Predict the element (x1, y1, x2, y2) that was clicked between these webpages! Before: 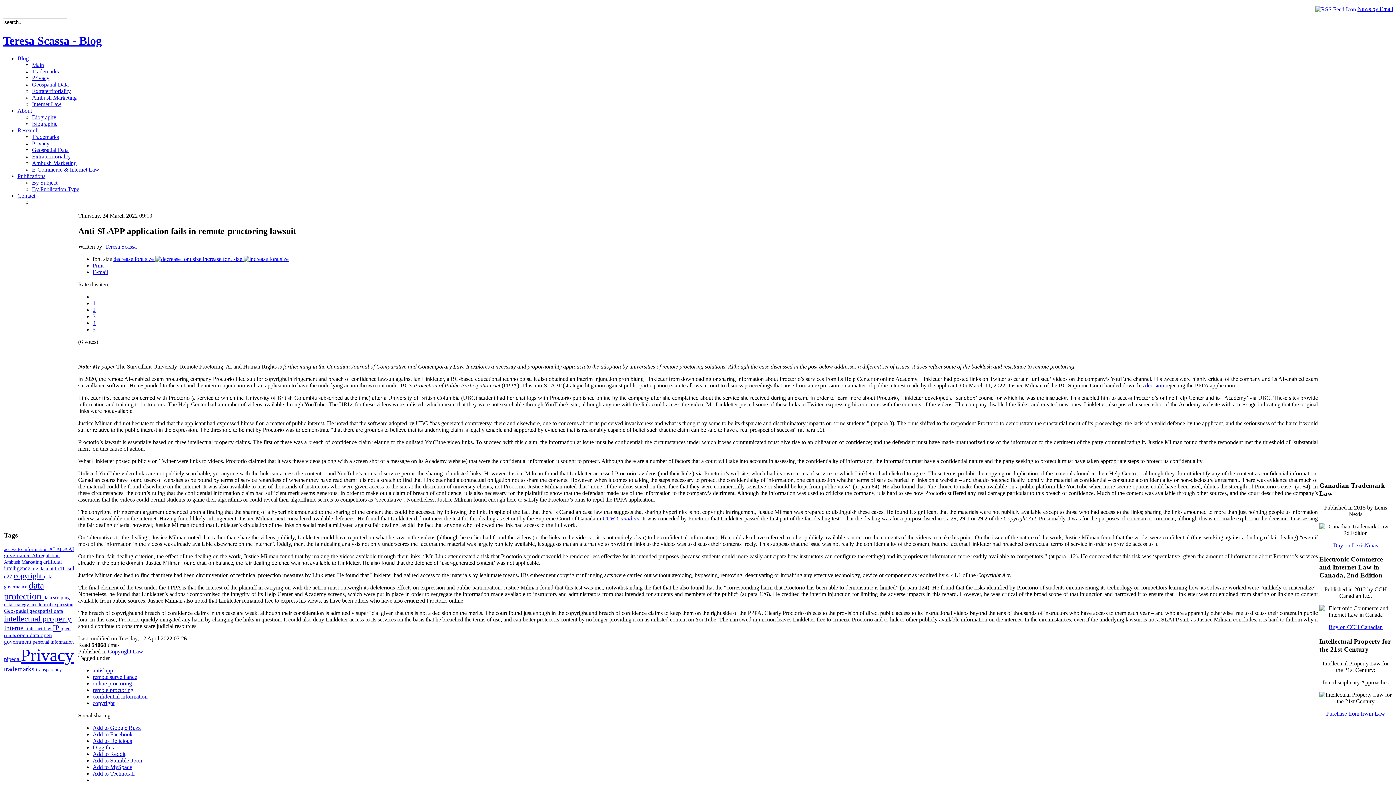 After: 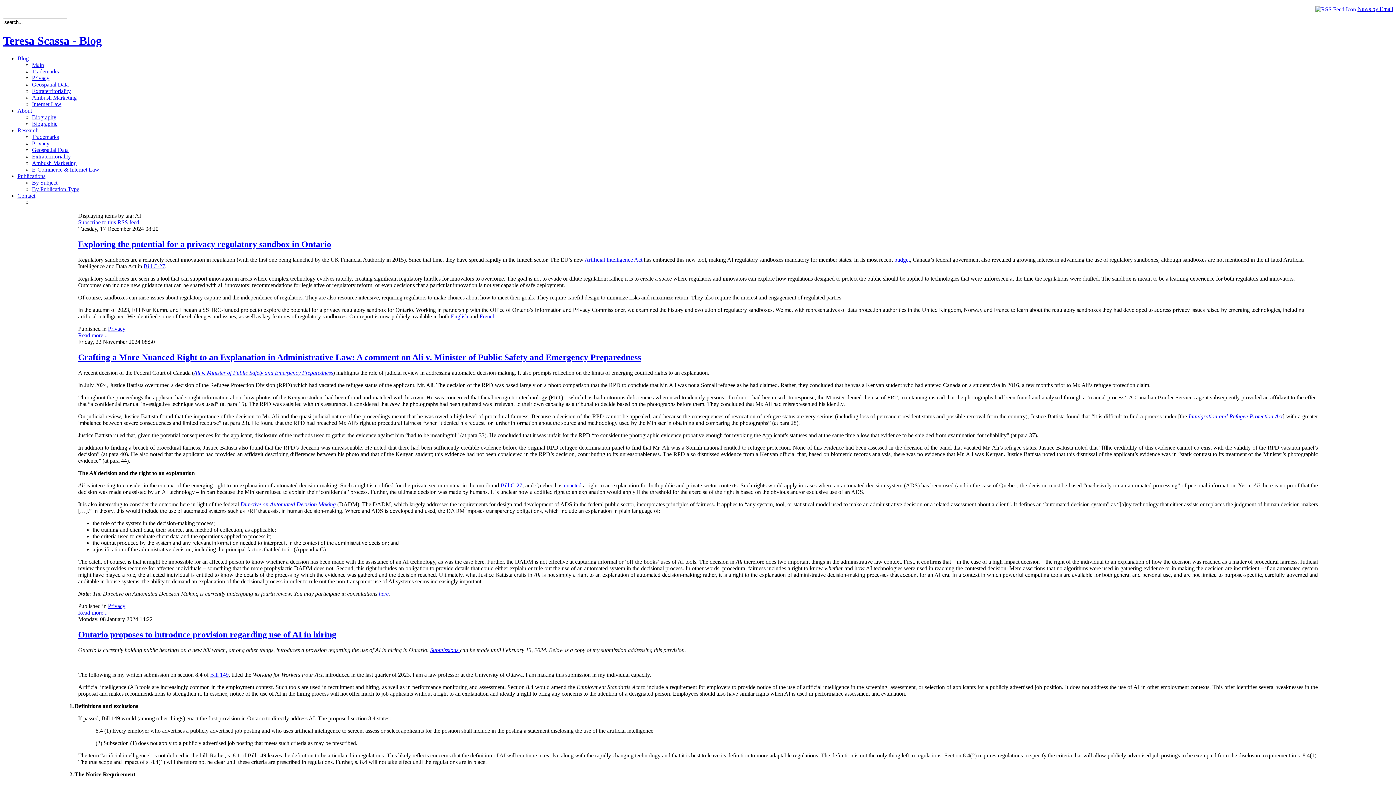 Action: label: AI  bbox: (49, 546, 56, 552)